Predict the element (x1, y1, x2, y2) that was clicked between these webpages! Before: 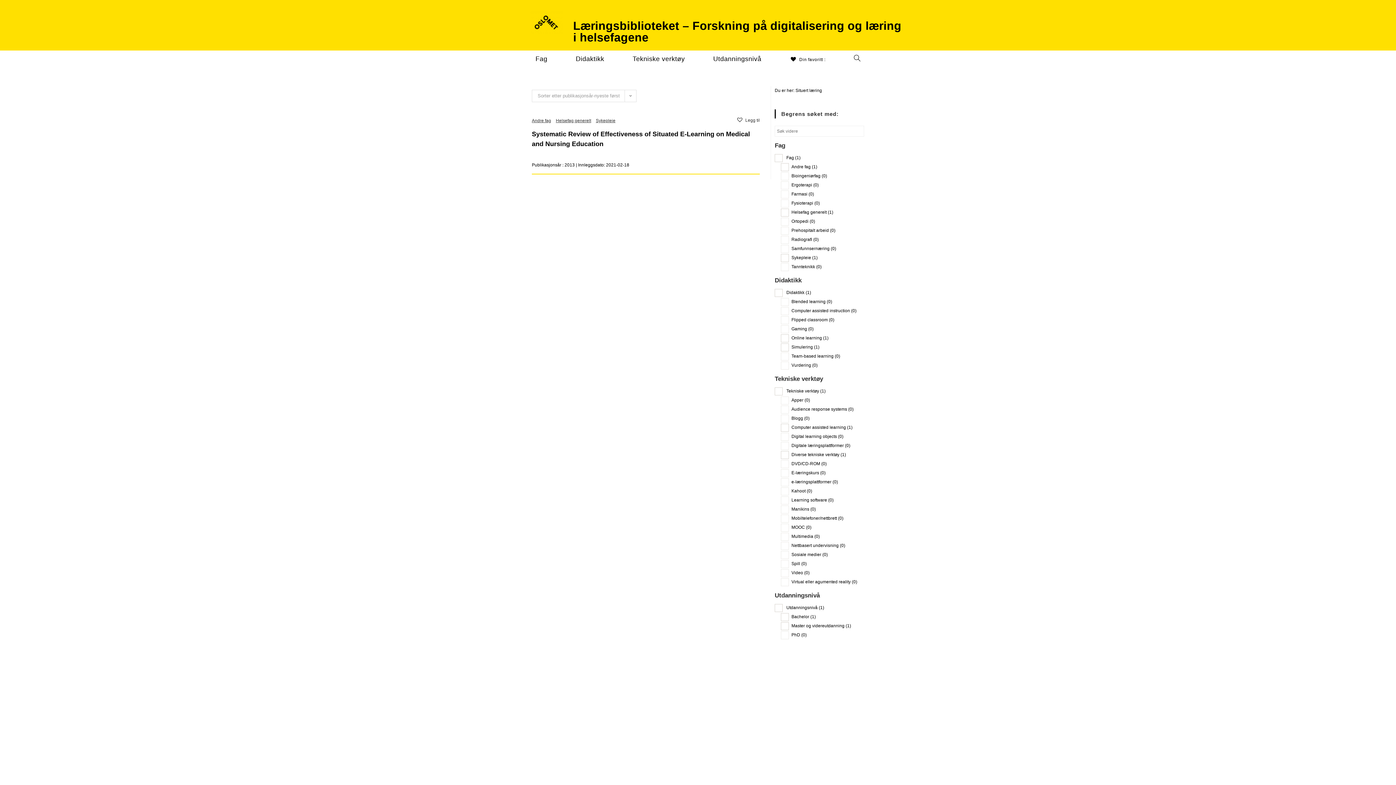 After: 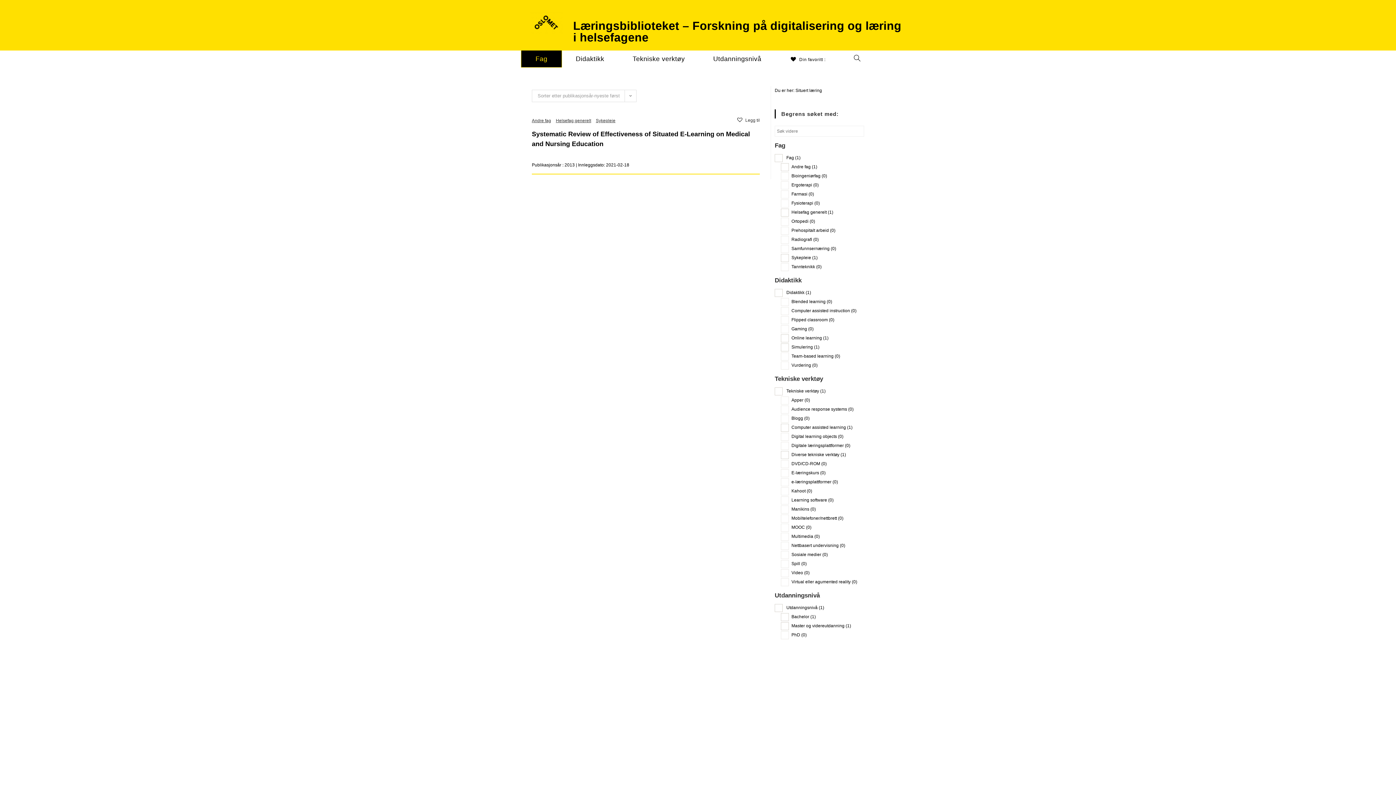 Action: bbox: (521, 50, 561, 67) label: Fag